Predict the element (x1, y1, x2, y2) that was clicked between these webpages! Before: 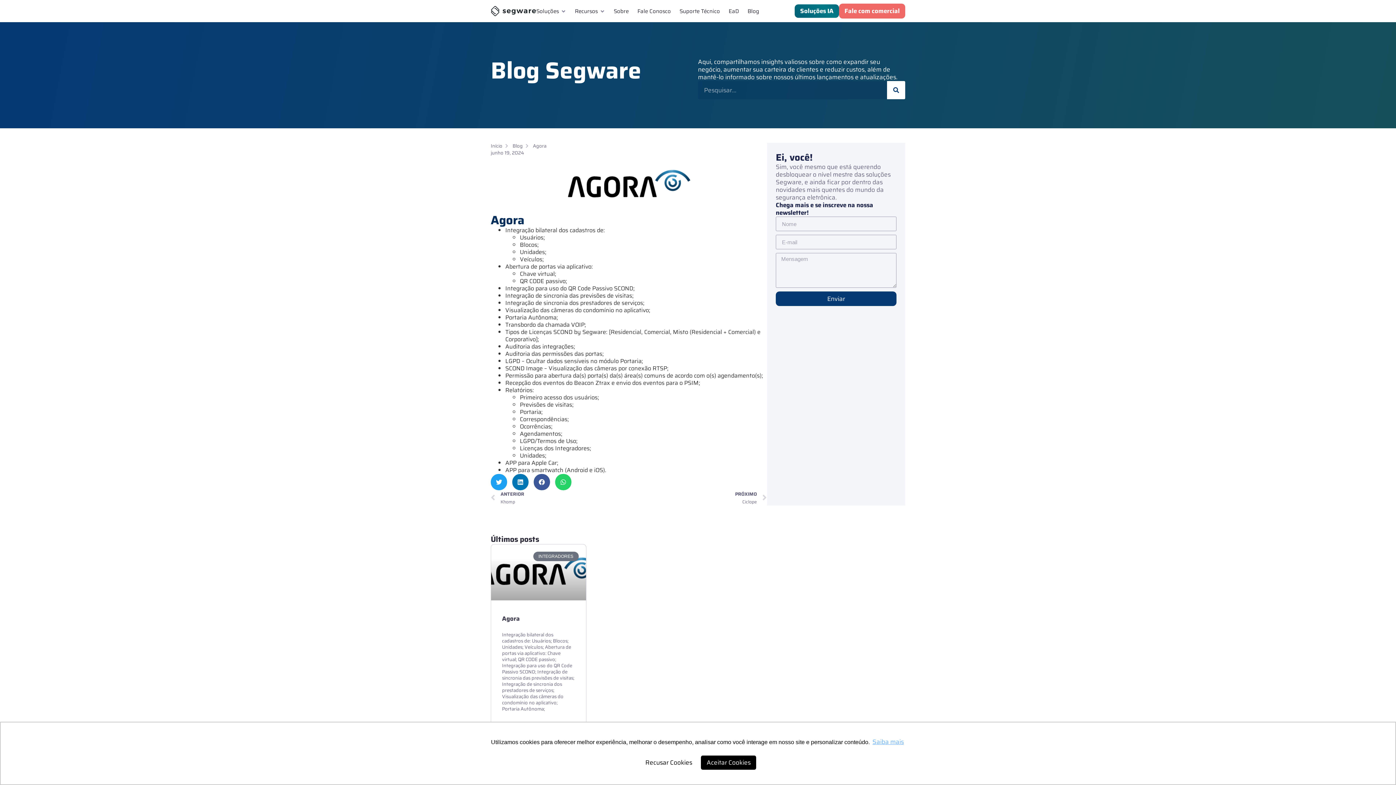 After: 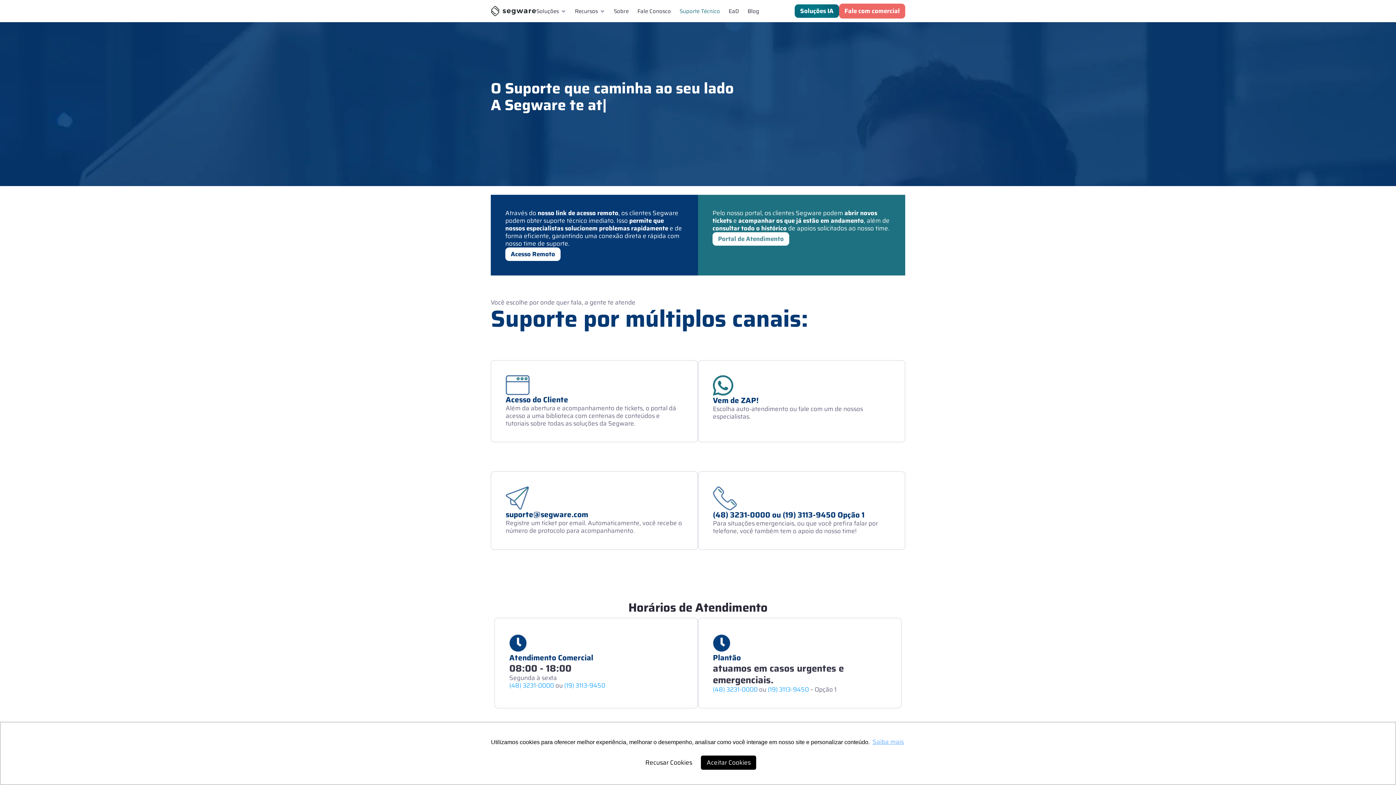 Action: bbox: (679, 8, 720, 14) label: Suporte Técnico